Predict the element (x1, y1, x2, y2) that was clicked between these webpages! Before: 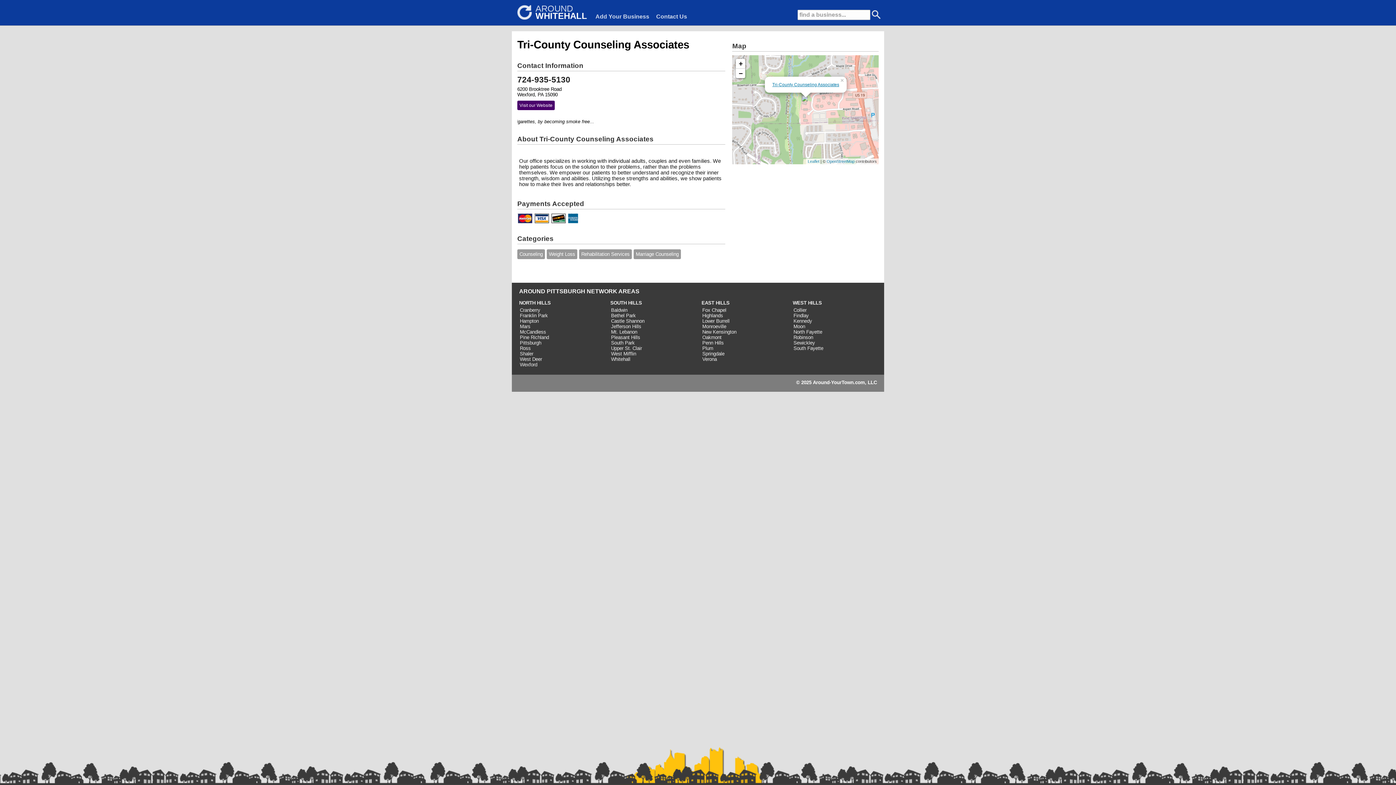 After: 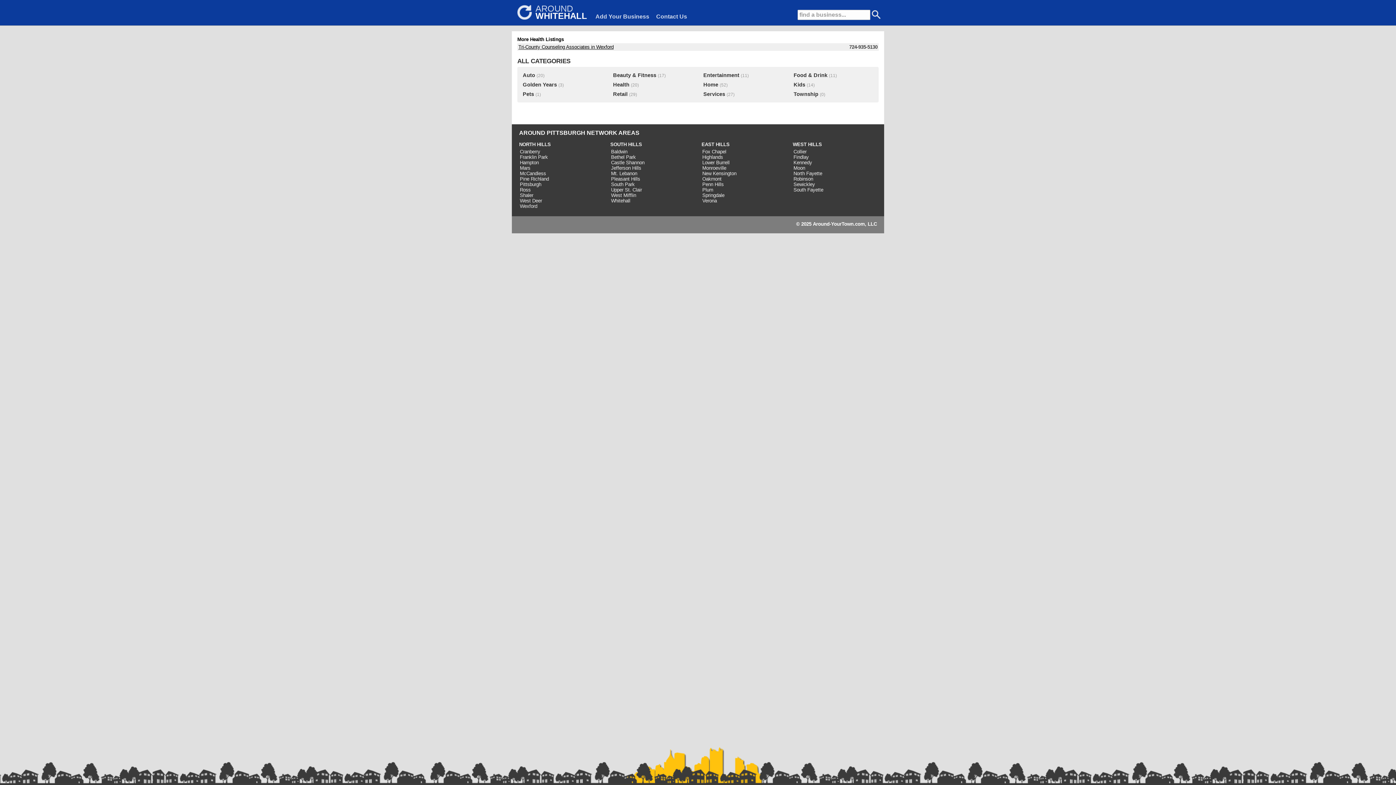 Action: label: Counseling bbox: (519, 251, 542, 257)